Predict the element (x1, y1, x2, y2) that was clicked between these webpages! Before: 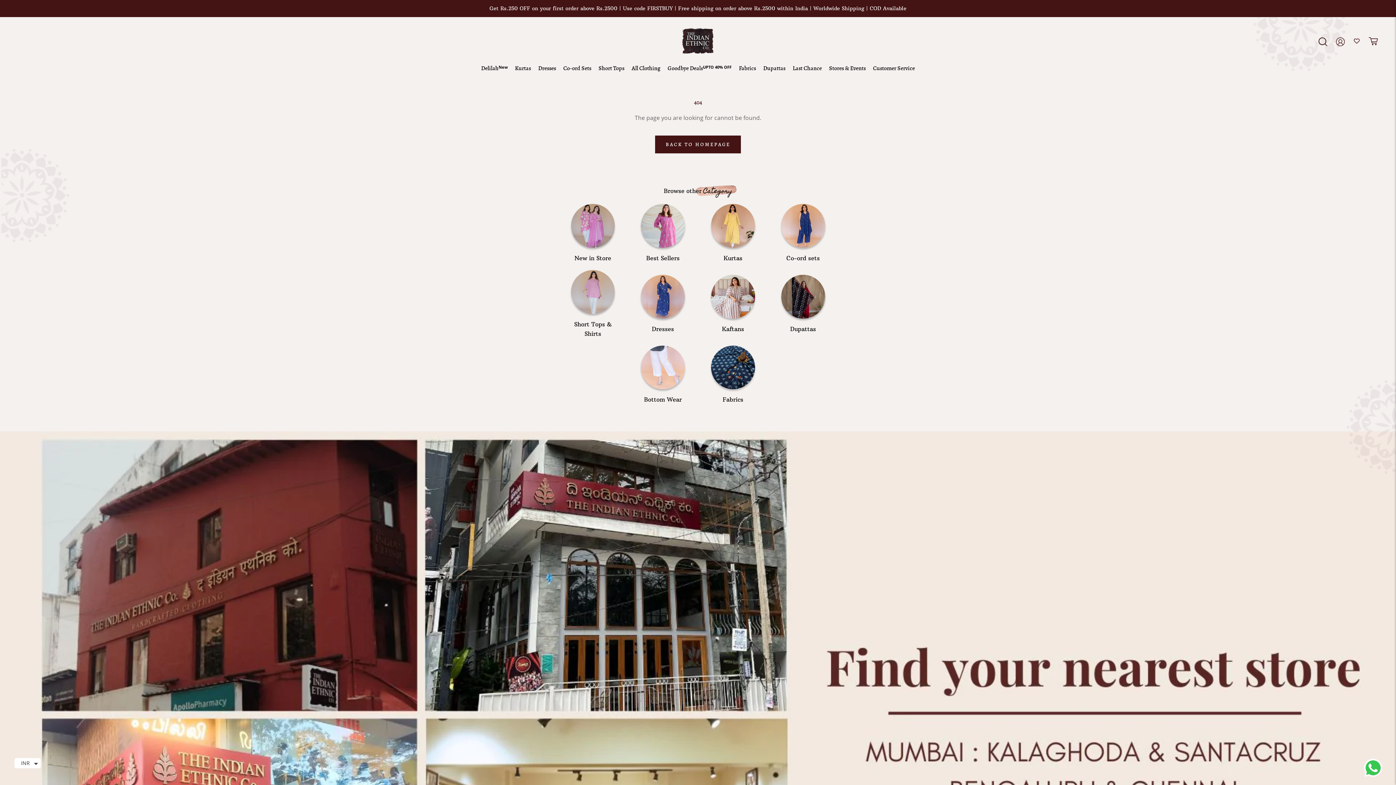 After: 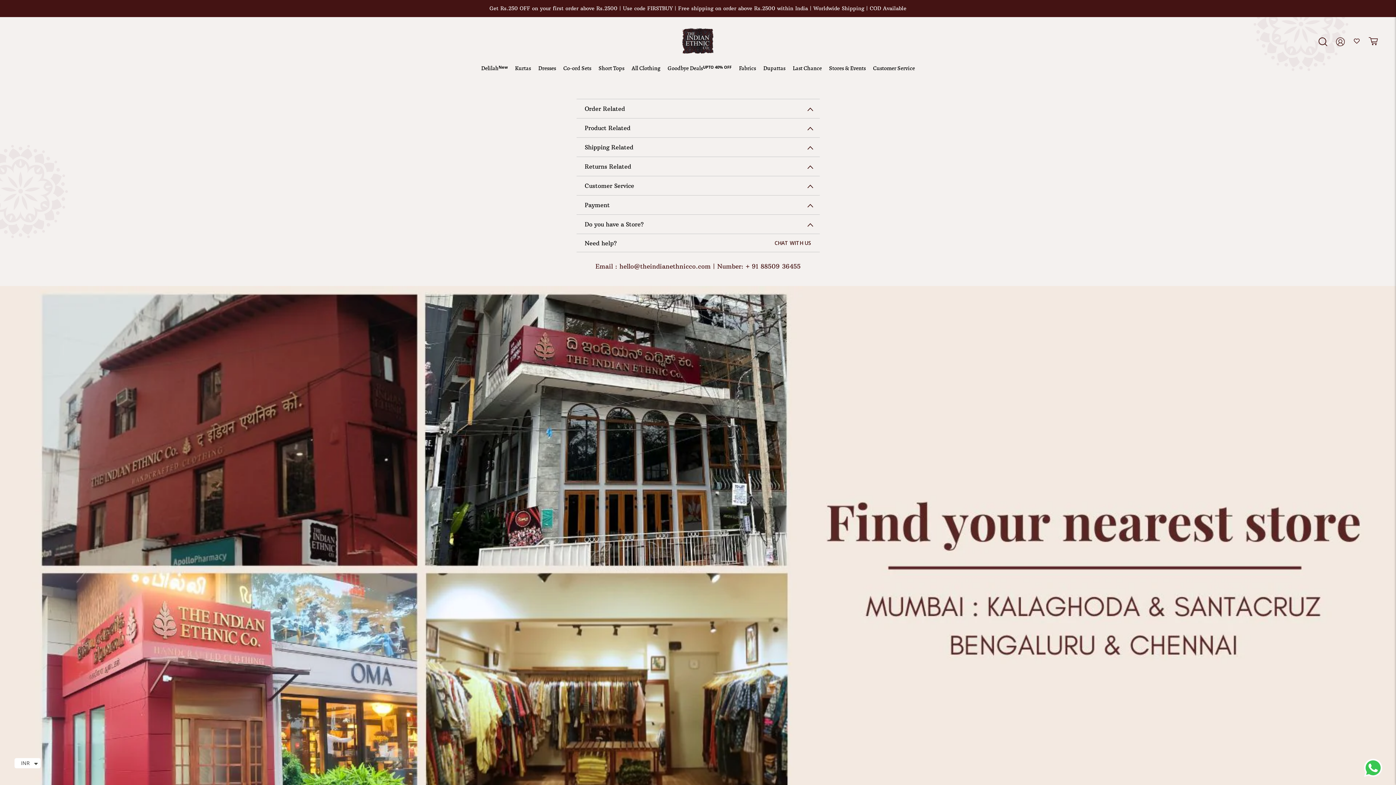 Action: bbox: (873, 64, 915, 72) label: Customer Service